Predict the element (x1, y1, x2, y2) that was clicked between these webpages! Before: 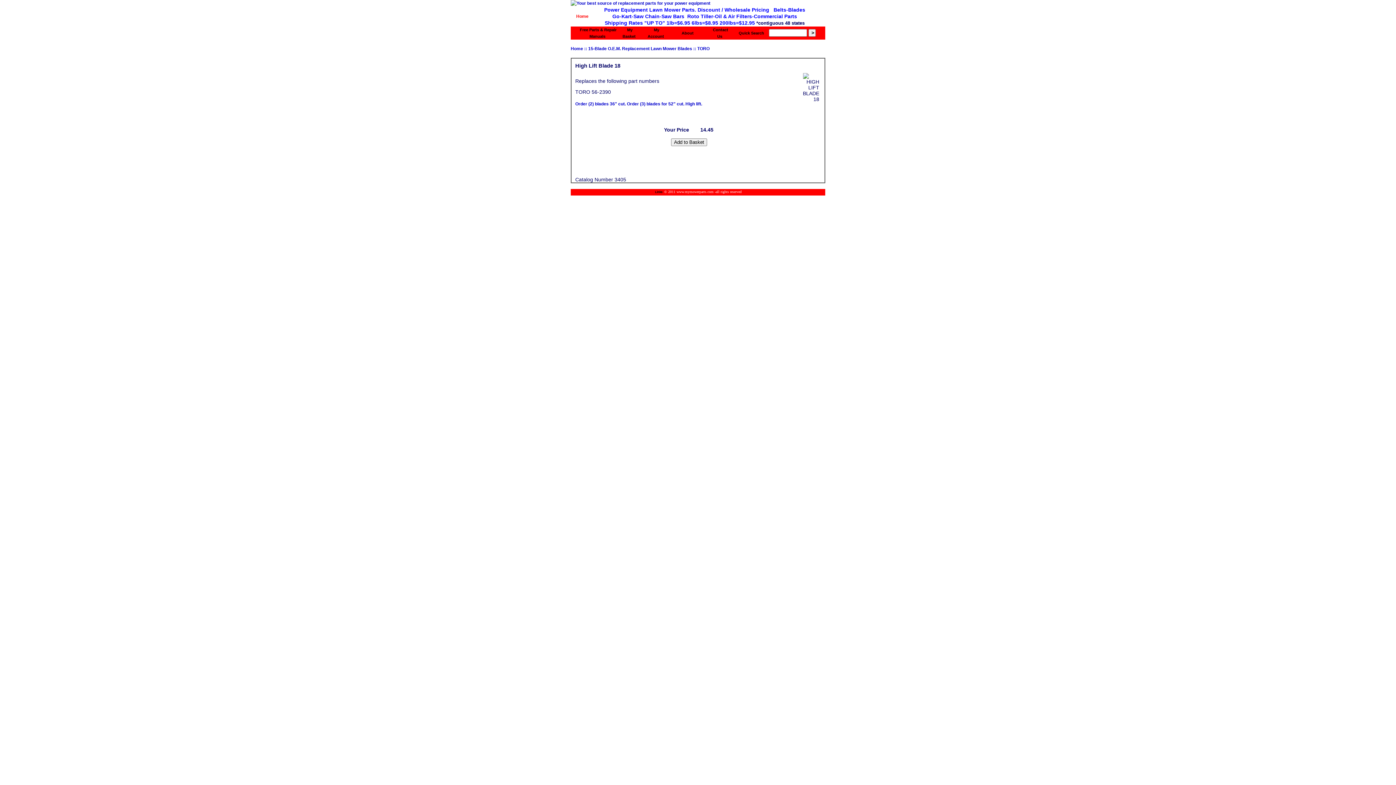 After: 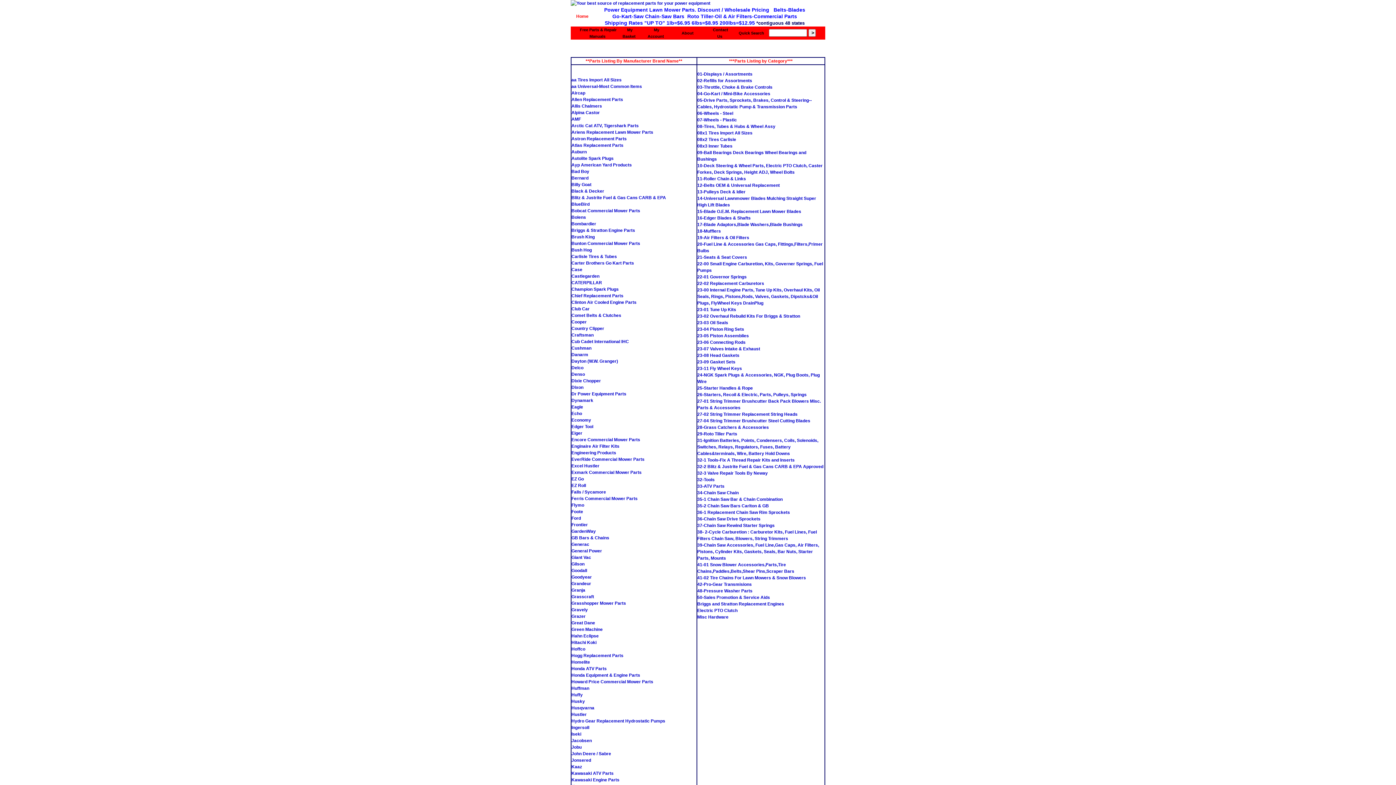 Action: bbox: (570, 46, 583, 51) label: Home